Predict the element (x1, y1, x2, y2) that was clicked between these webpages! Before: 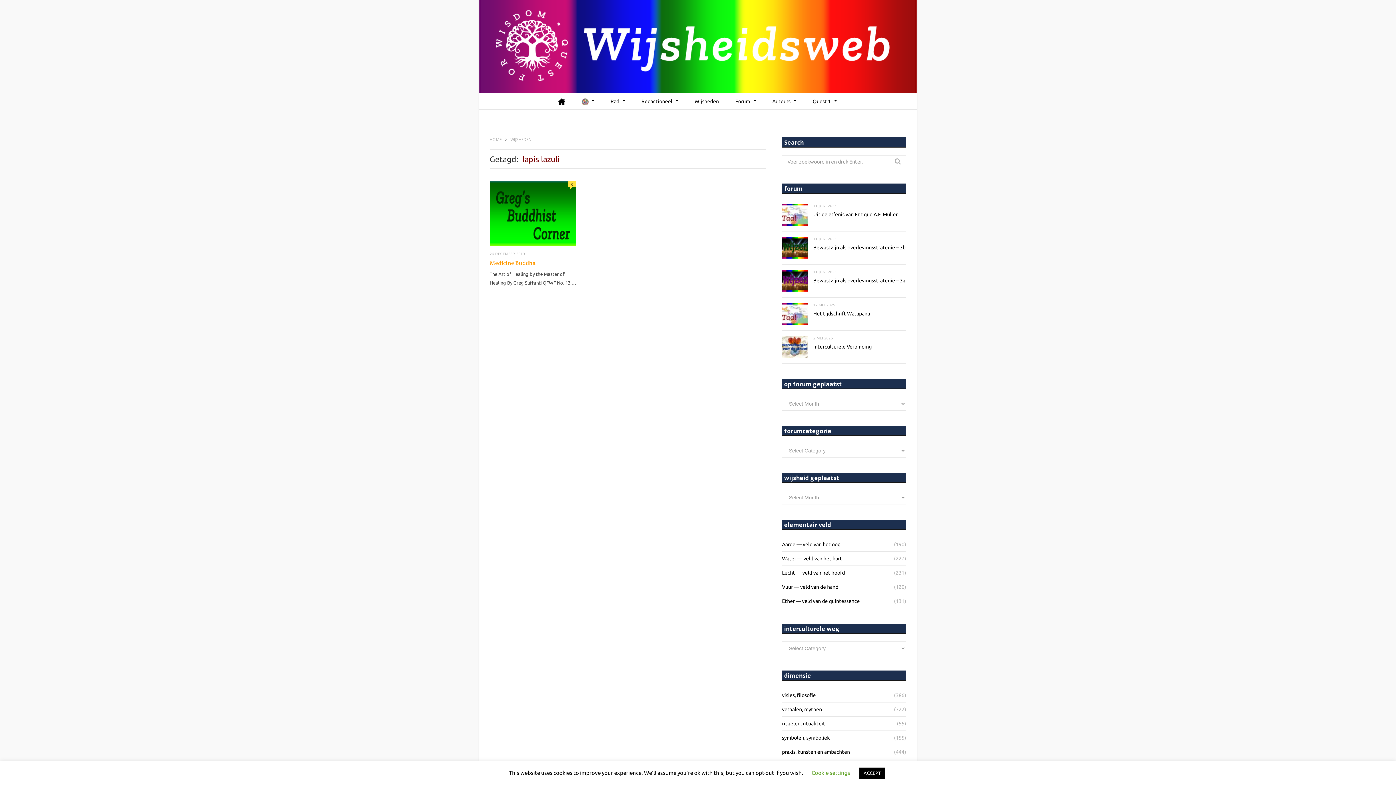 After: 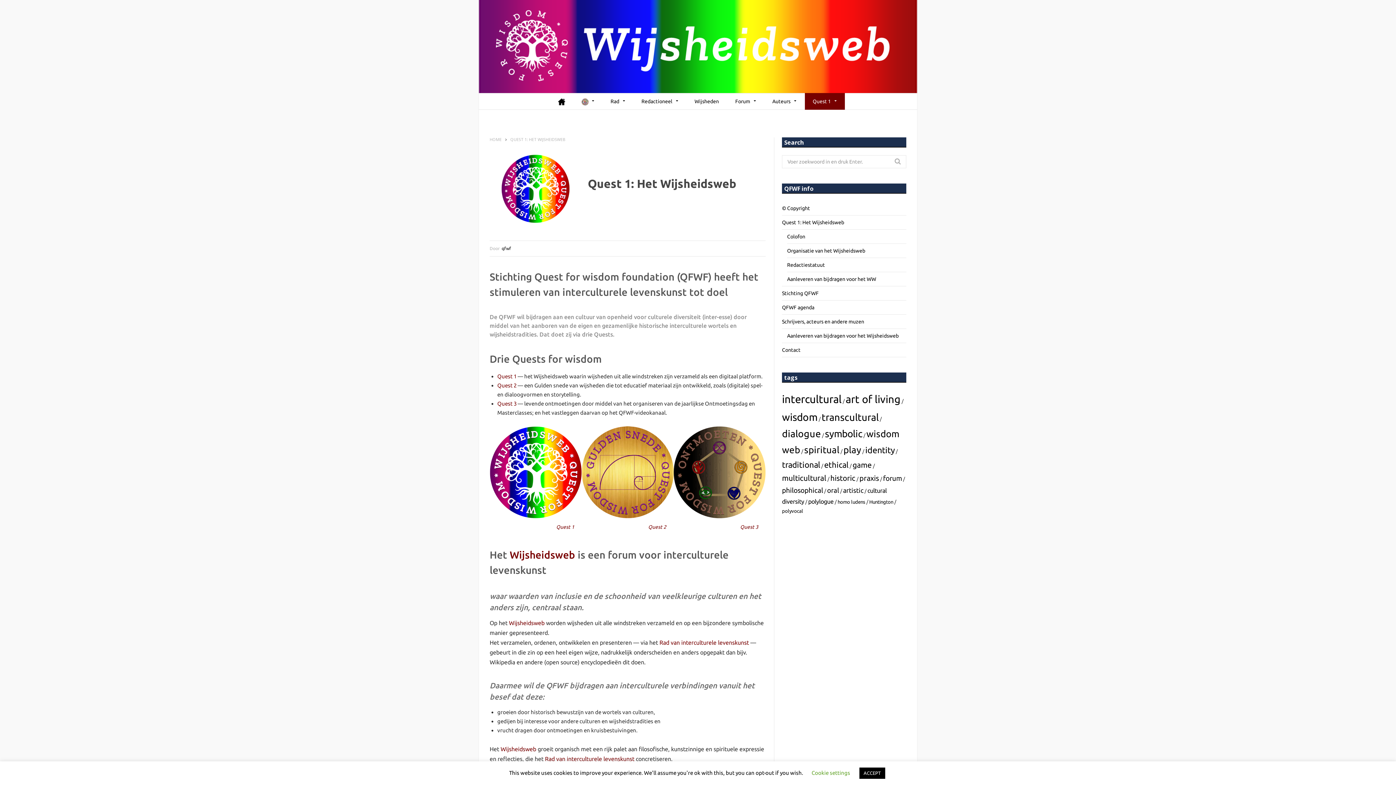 Action: bbox: (804, 93, 844, 109) label: Quest 1